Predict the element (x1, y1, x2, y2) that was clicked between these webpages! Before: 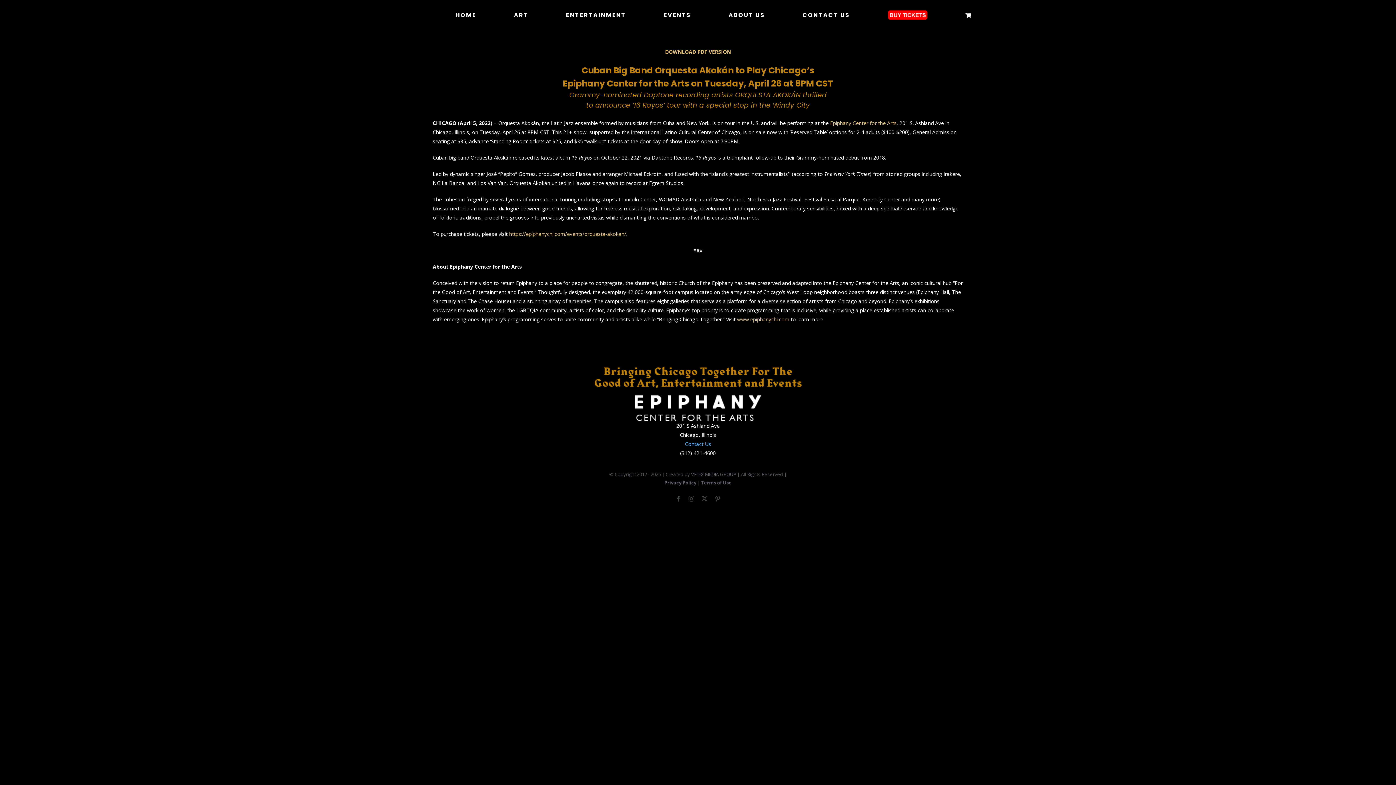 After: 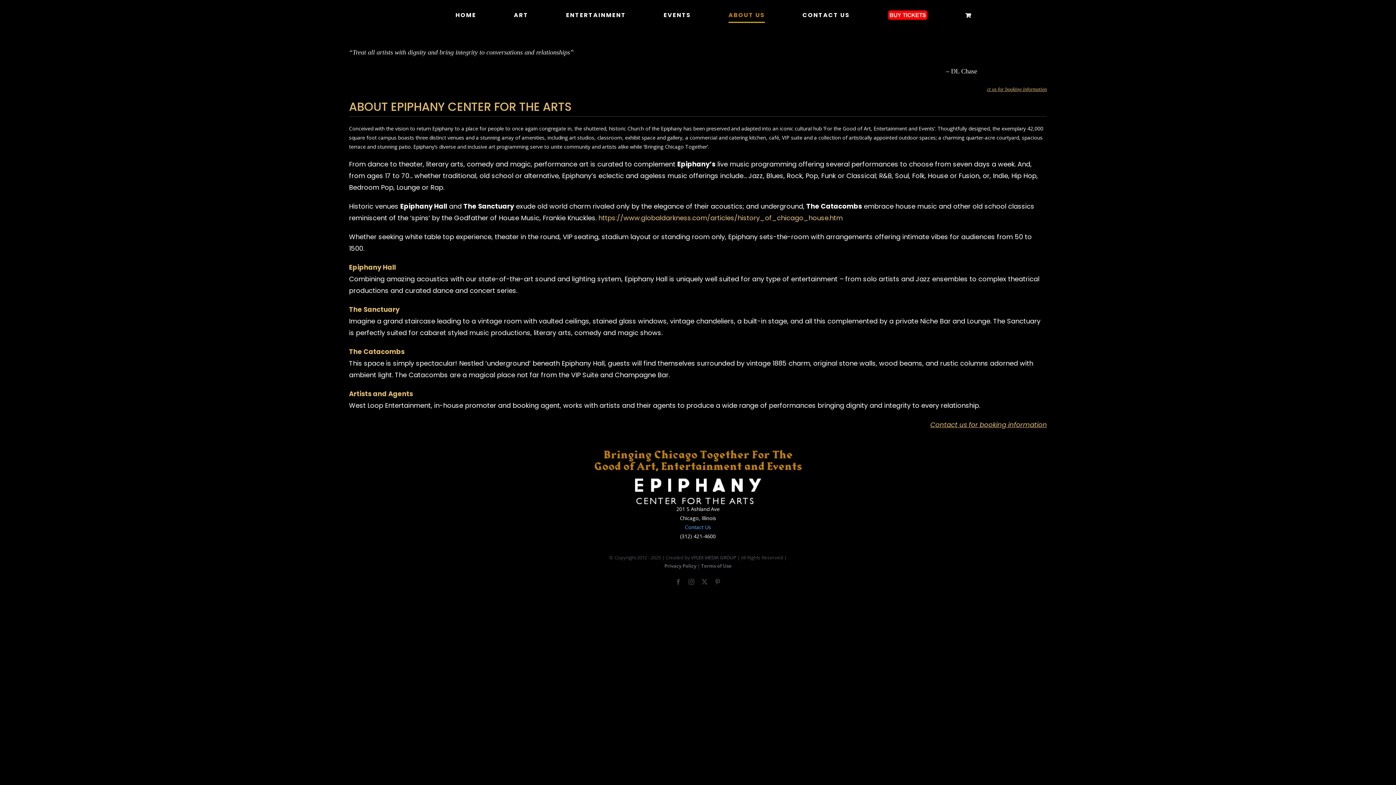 Action: bbox: (728, 0, 765, 30) label: ABOUT US